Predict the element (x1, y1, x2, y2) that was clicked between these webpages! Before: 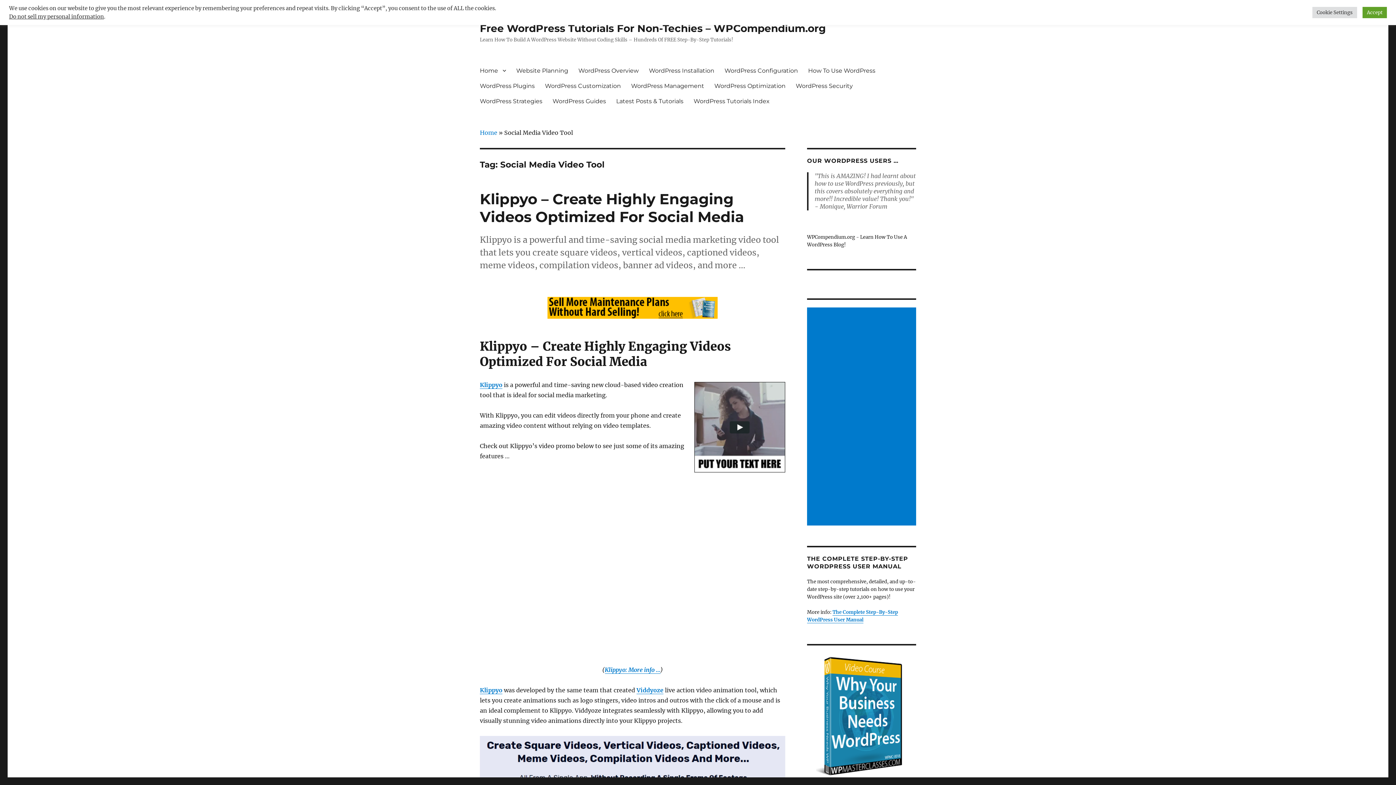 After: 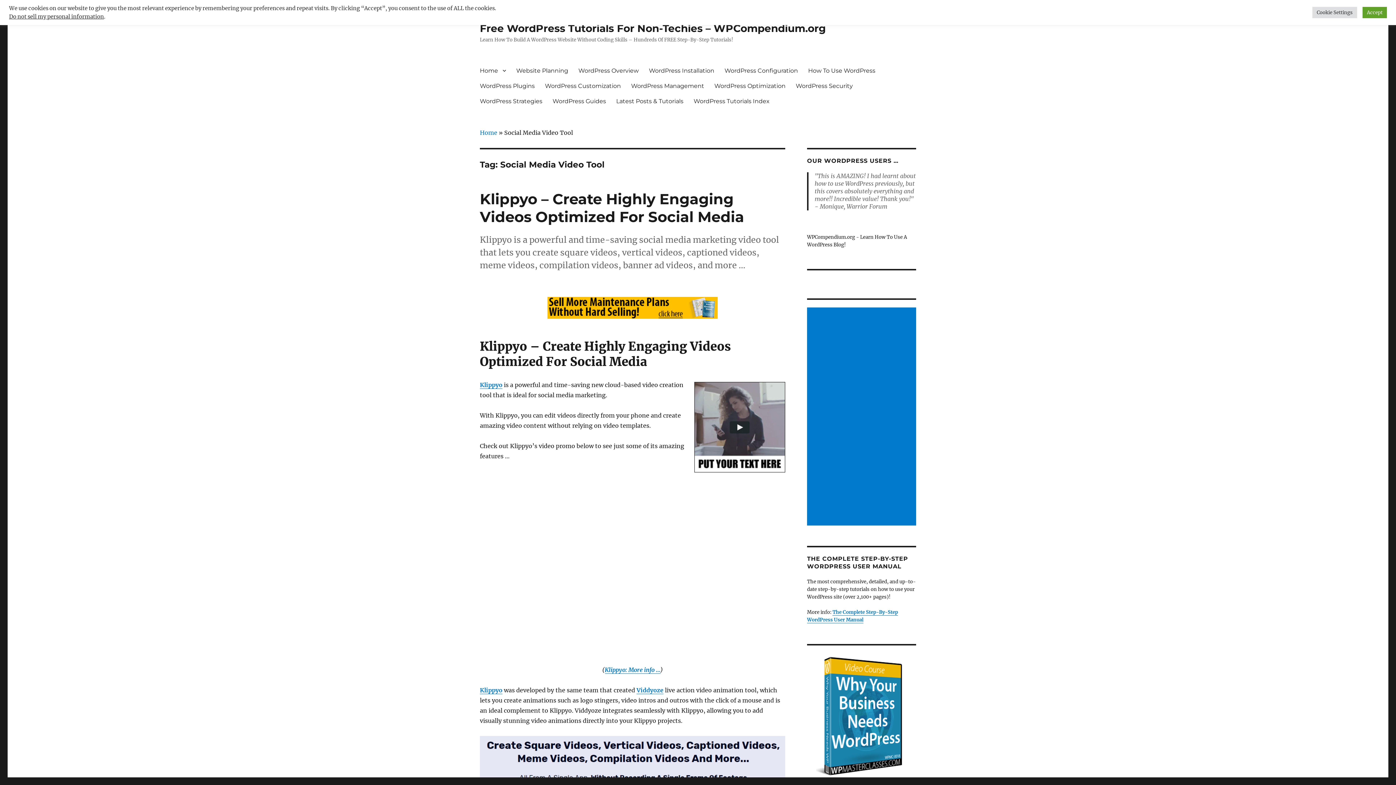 Action: bbox: (480, 297, 785, 318)